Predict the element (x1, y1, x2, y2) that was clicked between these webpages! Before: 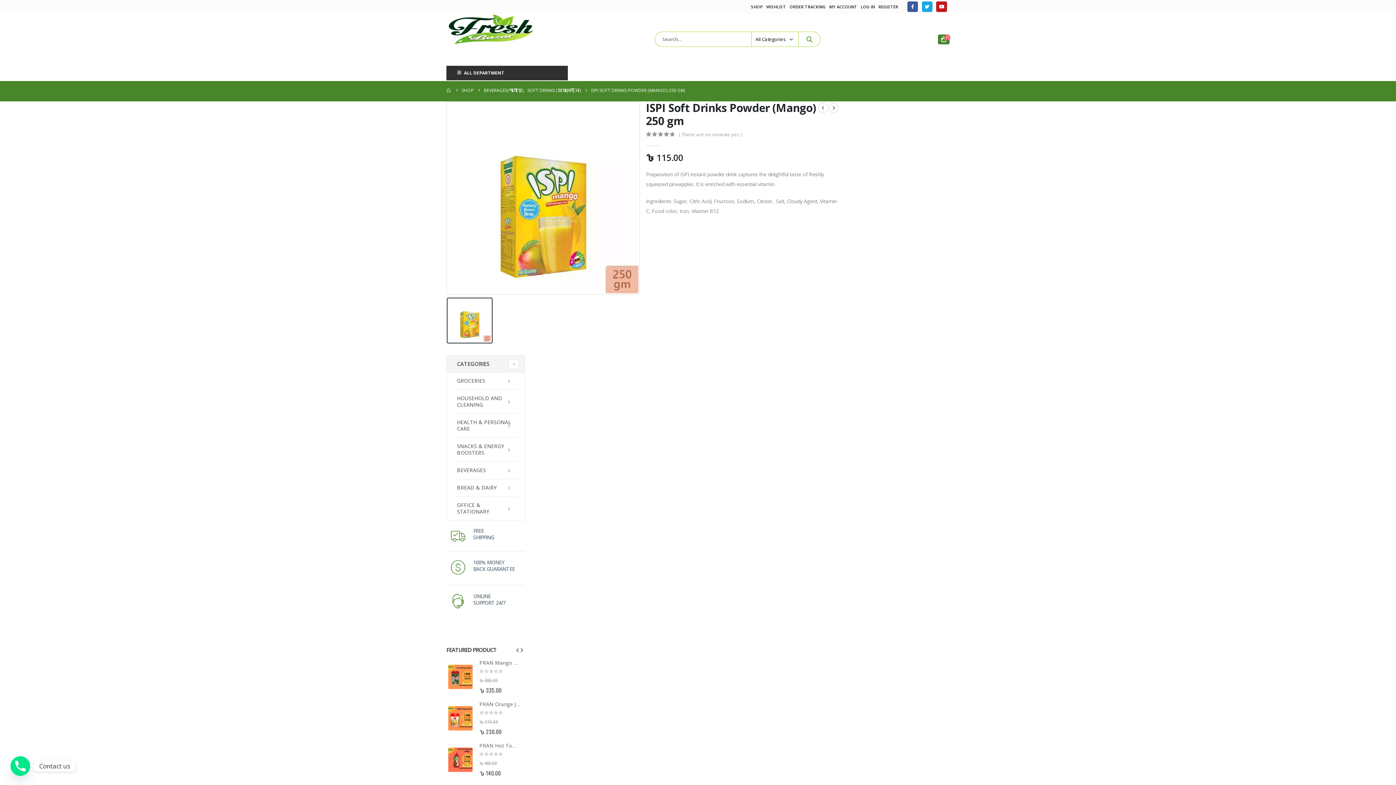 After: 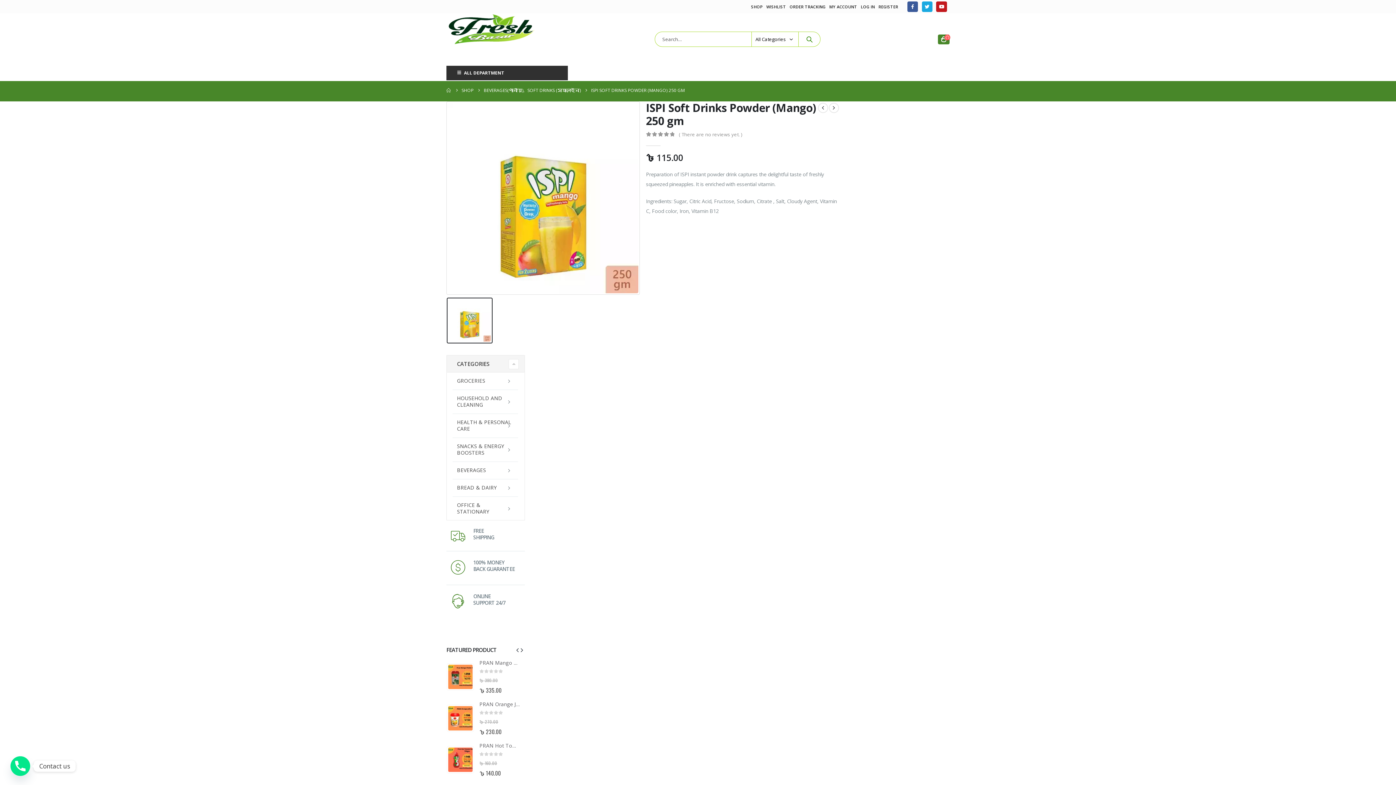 Action: bbox: (679, 129, 745, 139) label: ( There are no reviews yet. )